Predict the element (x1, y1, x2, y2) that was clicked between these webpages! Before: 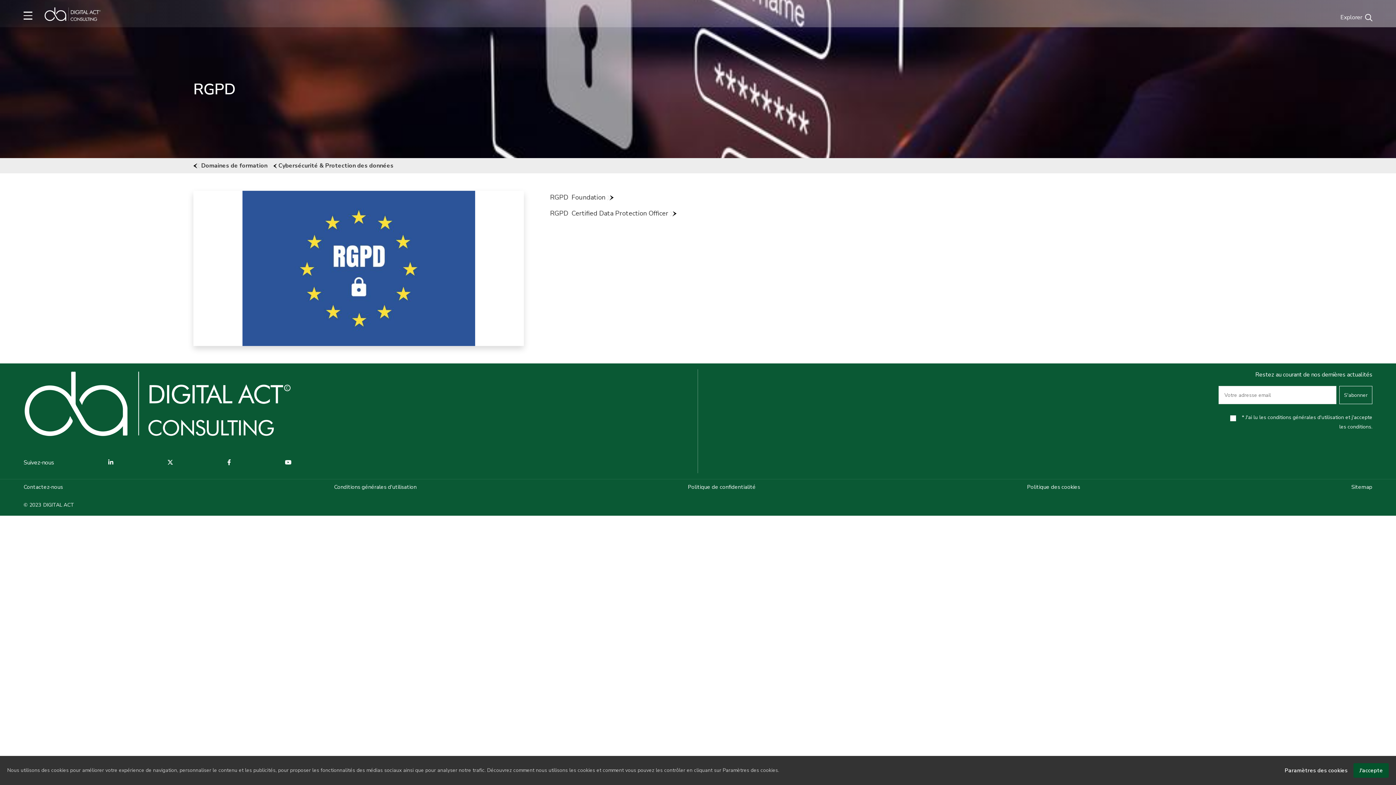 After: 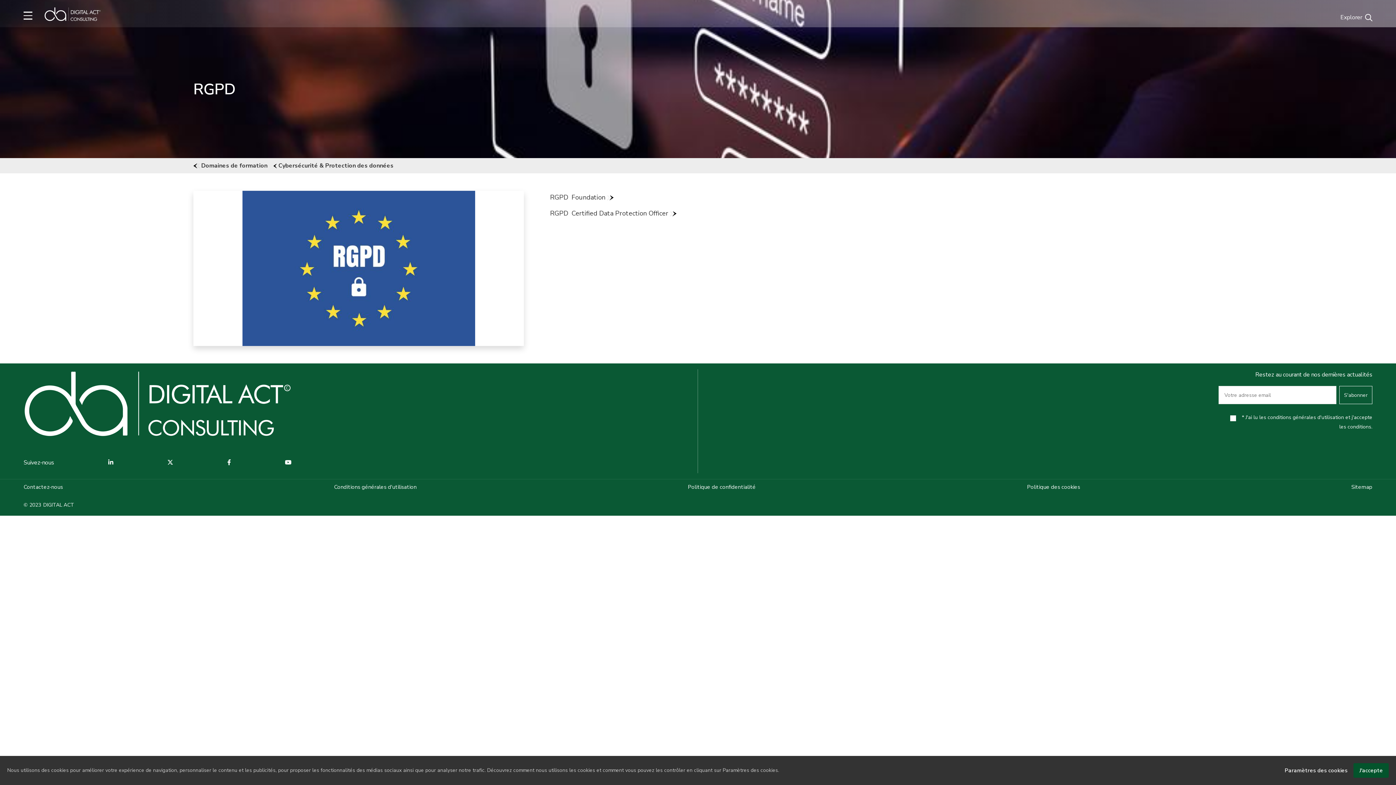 Action: bbox: (1027, 482, 1080, 492) label: Politique des cookies